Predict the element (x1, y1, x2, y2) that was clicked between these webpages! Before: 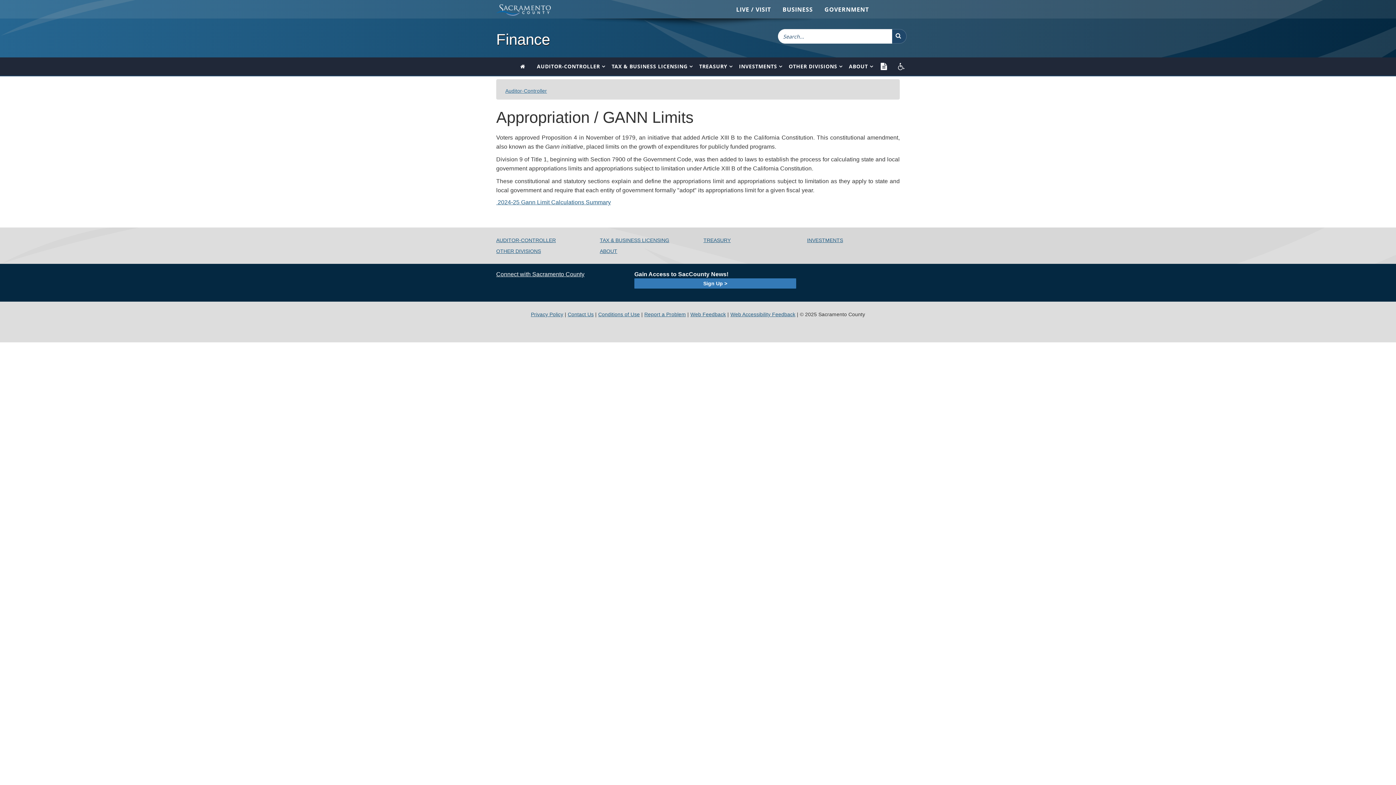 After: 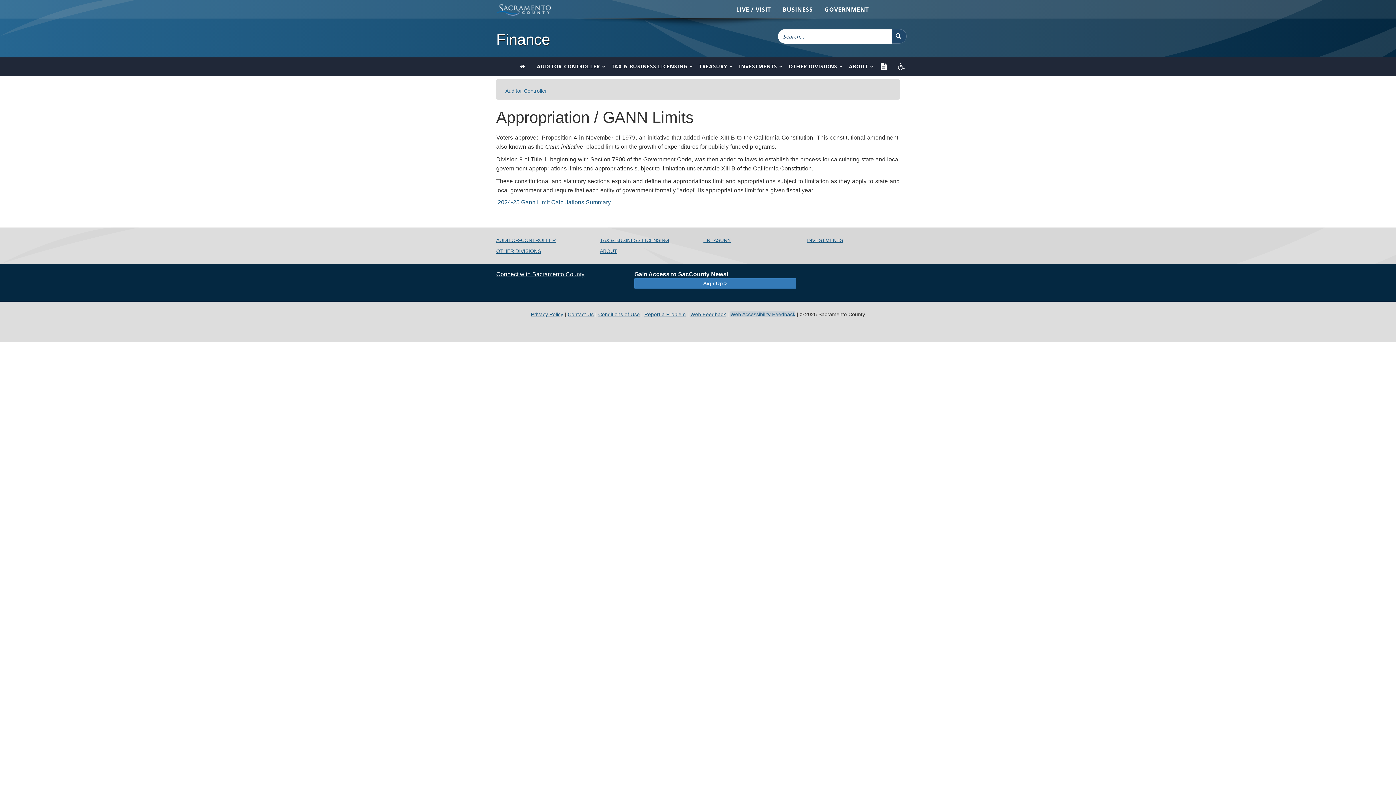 Action: bbox: (730, 311, 795, 317) label: Web Accessibility Feedback